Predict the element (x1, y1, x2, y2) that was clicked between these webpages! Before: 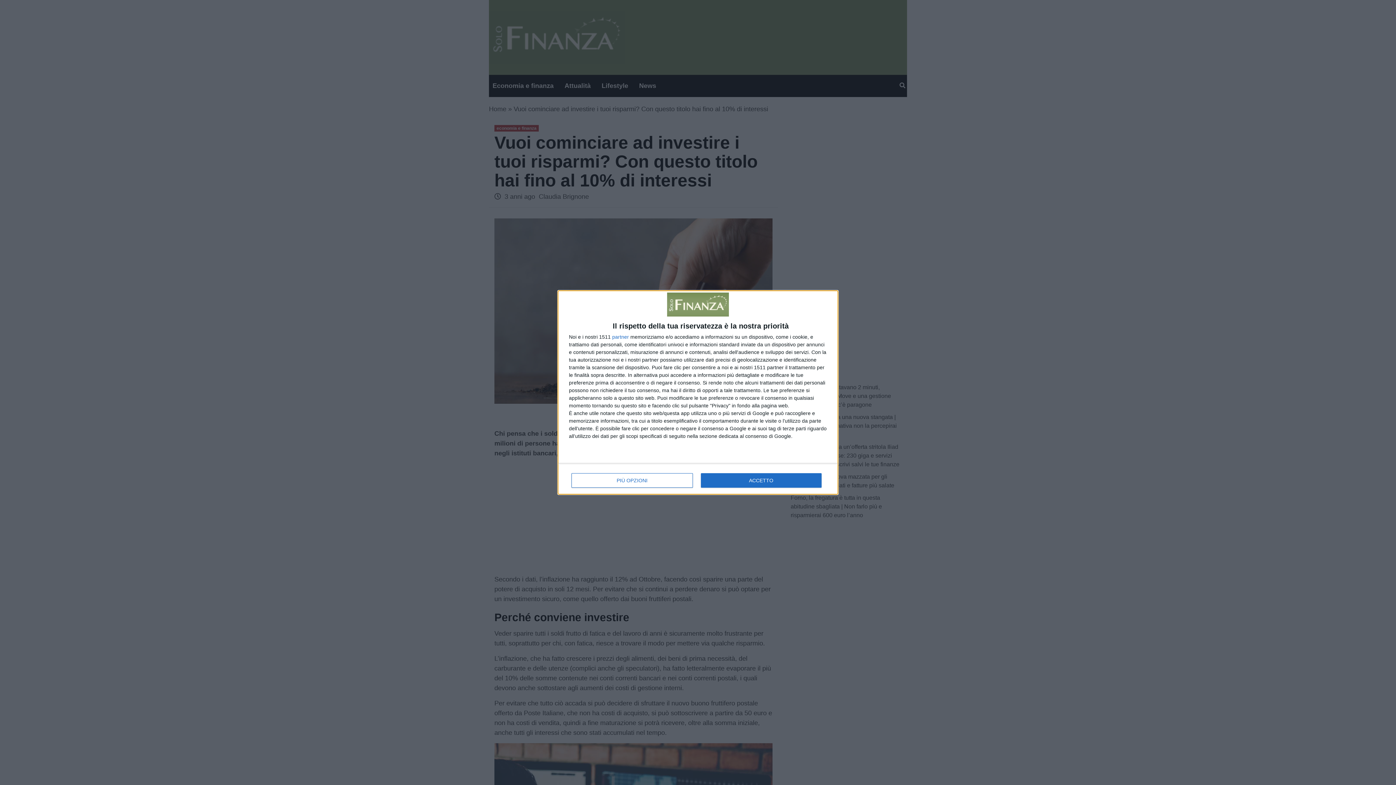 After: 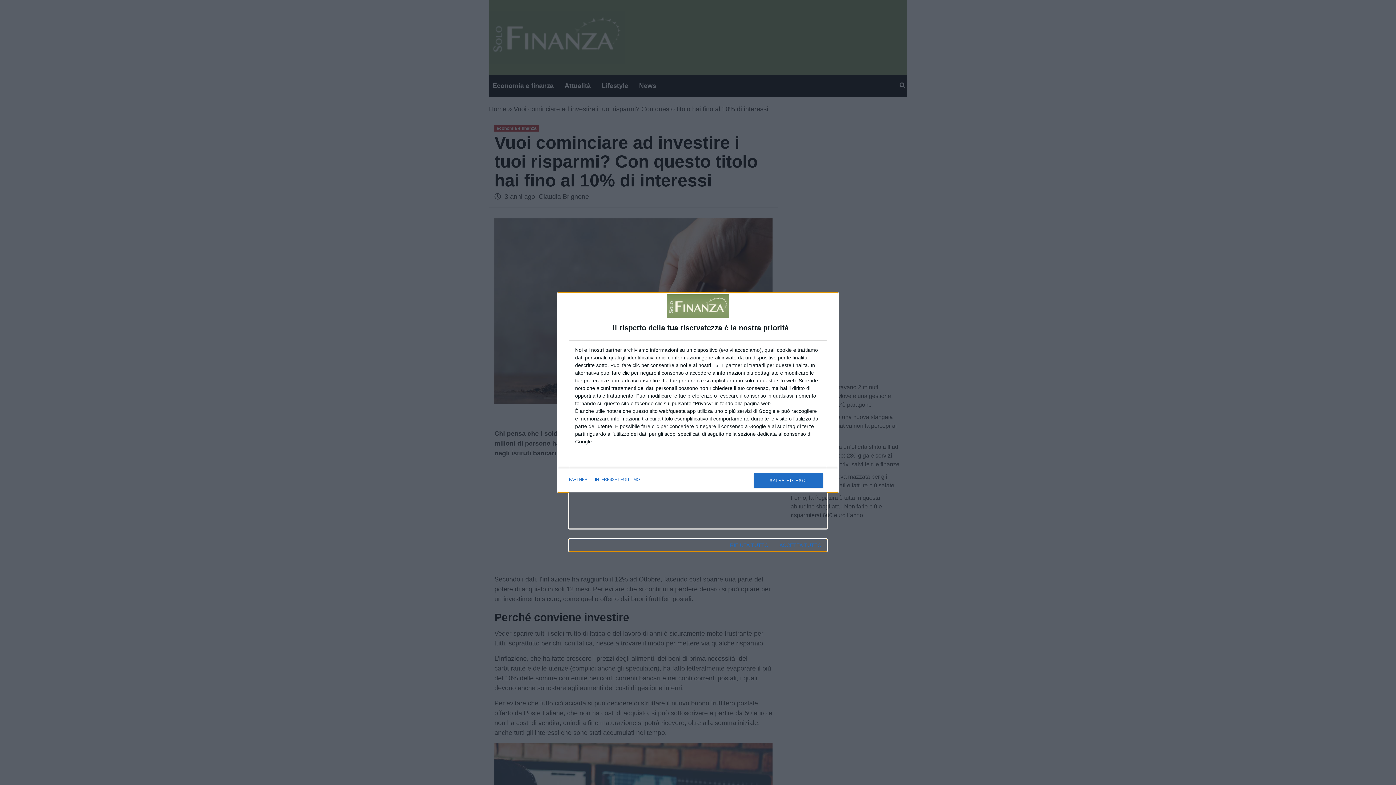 Action: label: PIÙ OPZIONI bbox: (571, 473, 692, 488)